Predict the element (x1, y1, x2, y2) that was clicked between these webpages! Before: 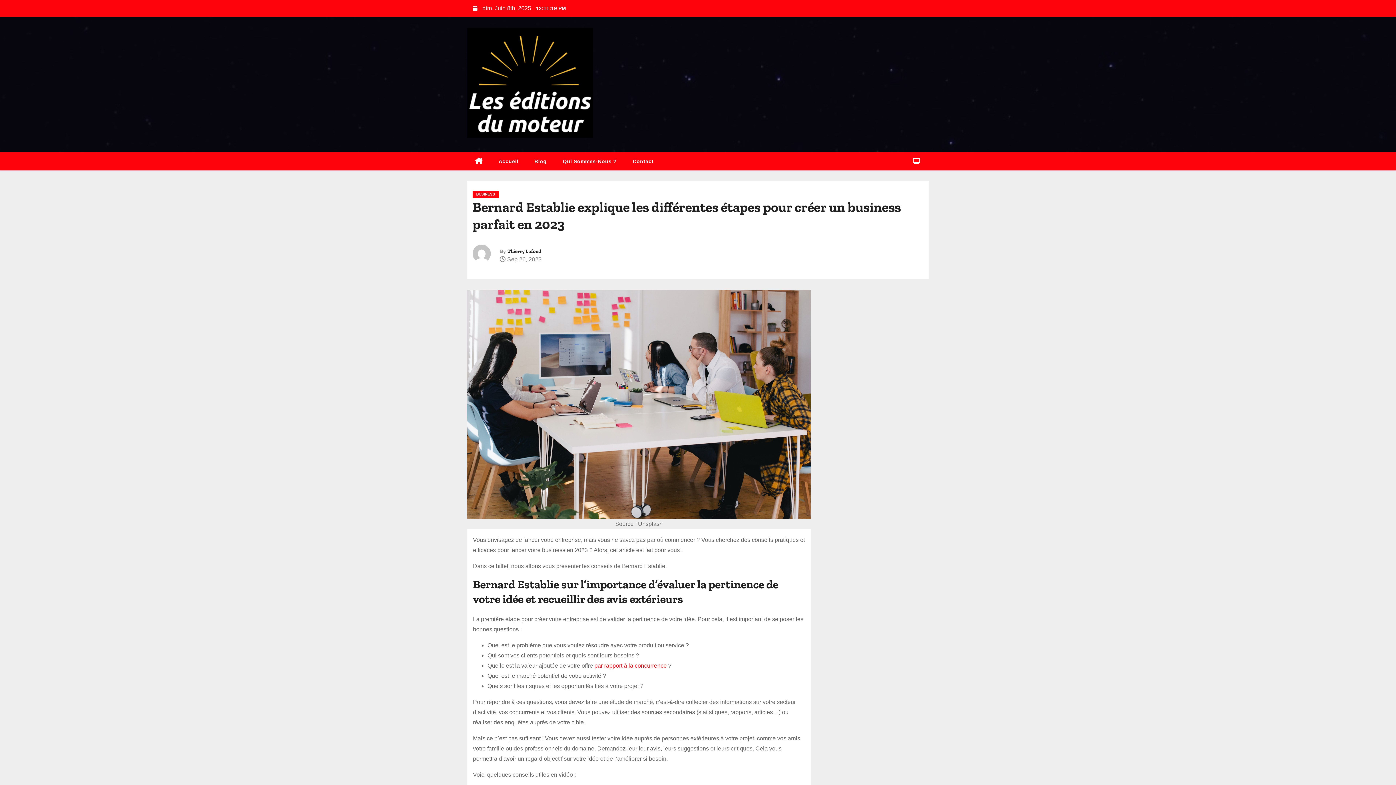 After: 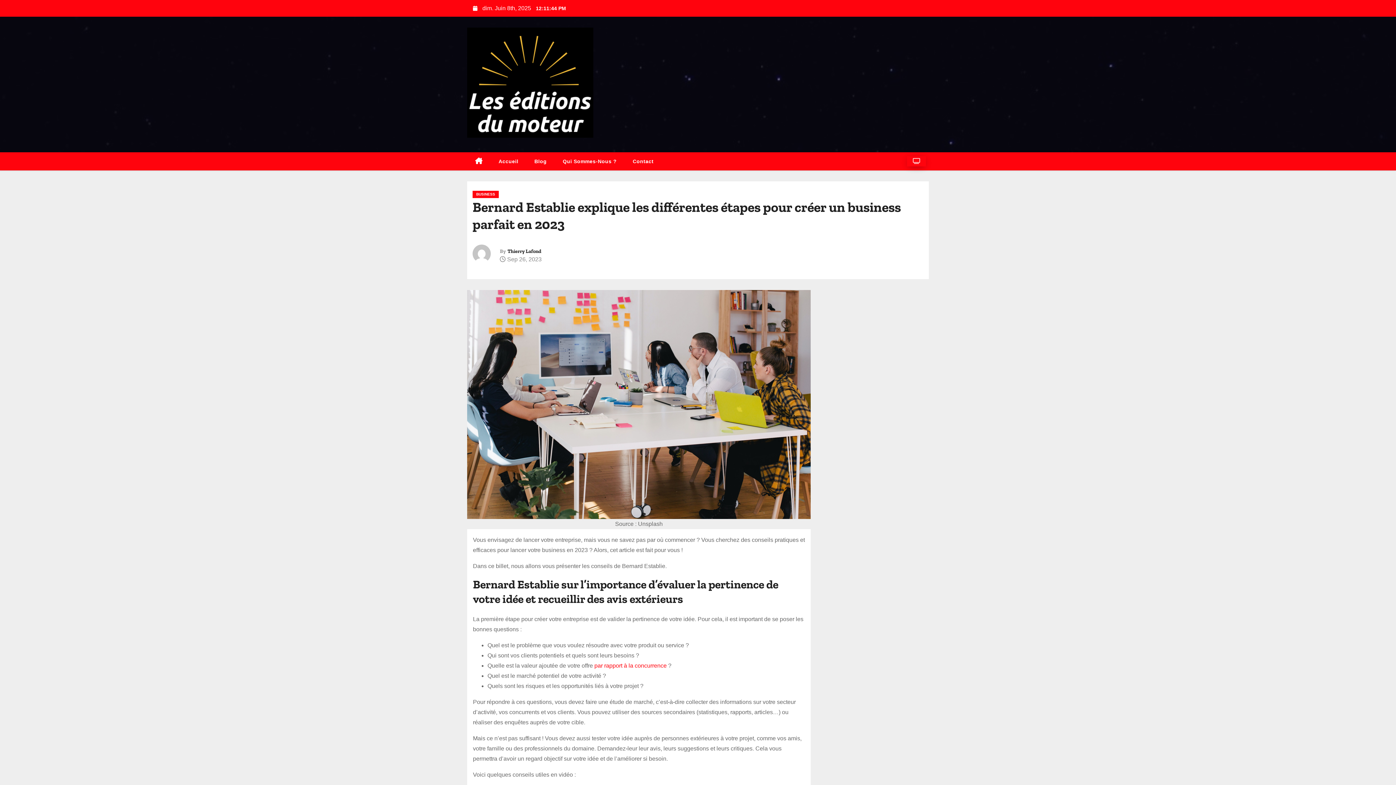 Action: bbox: (907, 156, 926, 166)